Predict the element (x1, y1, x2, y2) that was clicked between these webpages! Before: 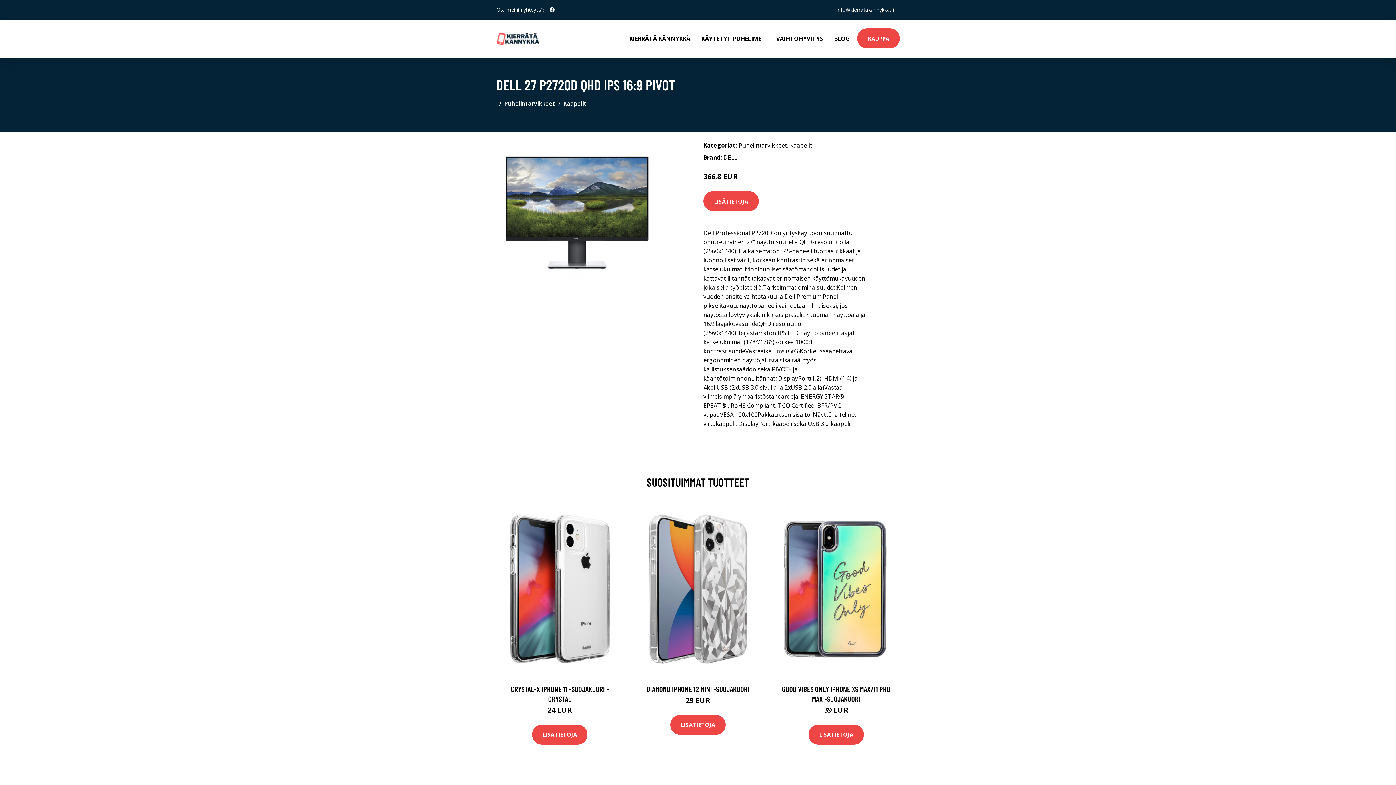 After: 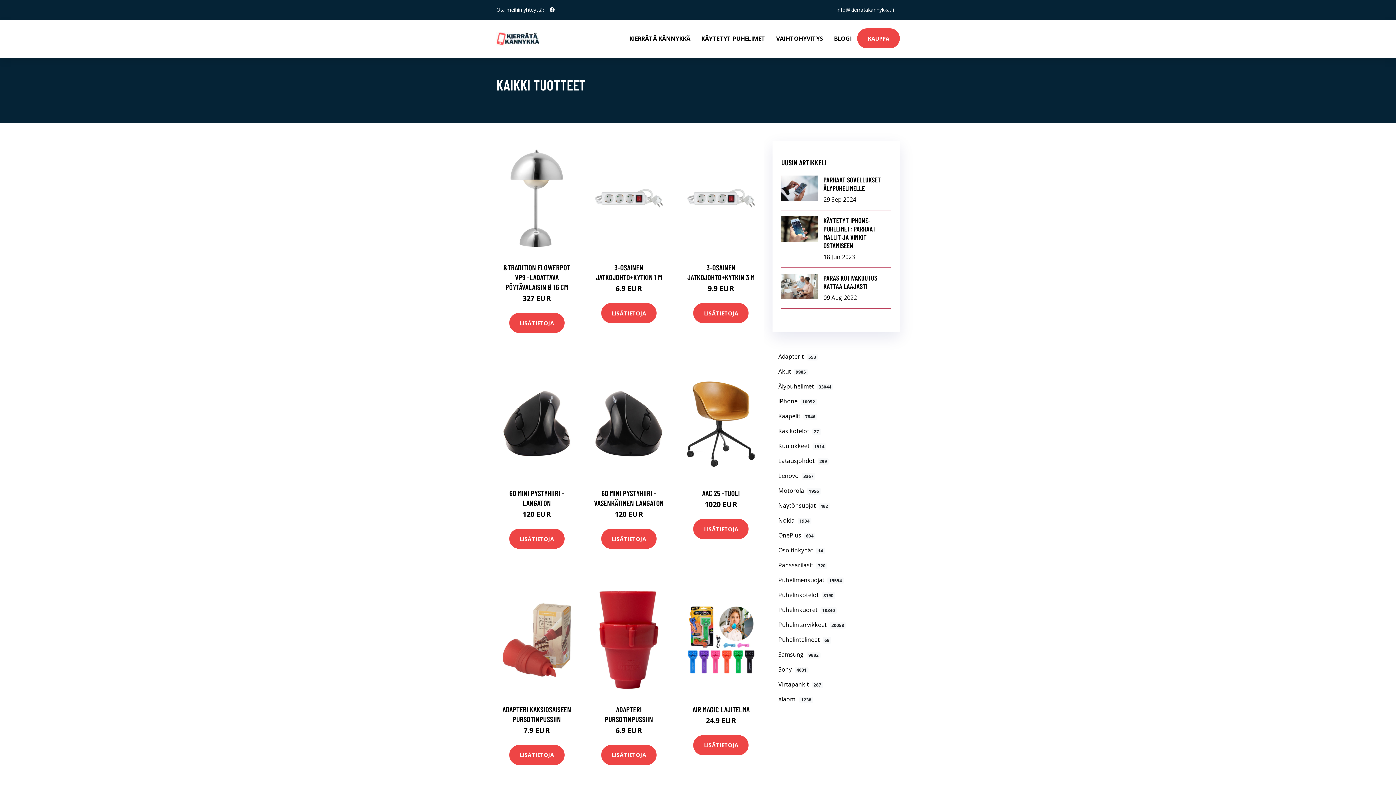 Action: bbox: (857, 28, 900, 48) label: KAUPPA